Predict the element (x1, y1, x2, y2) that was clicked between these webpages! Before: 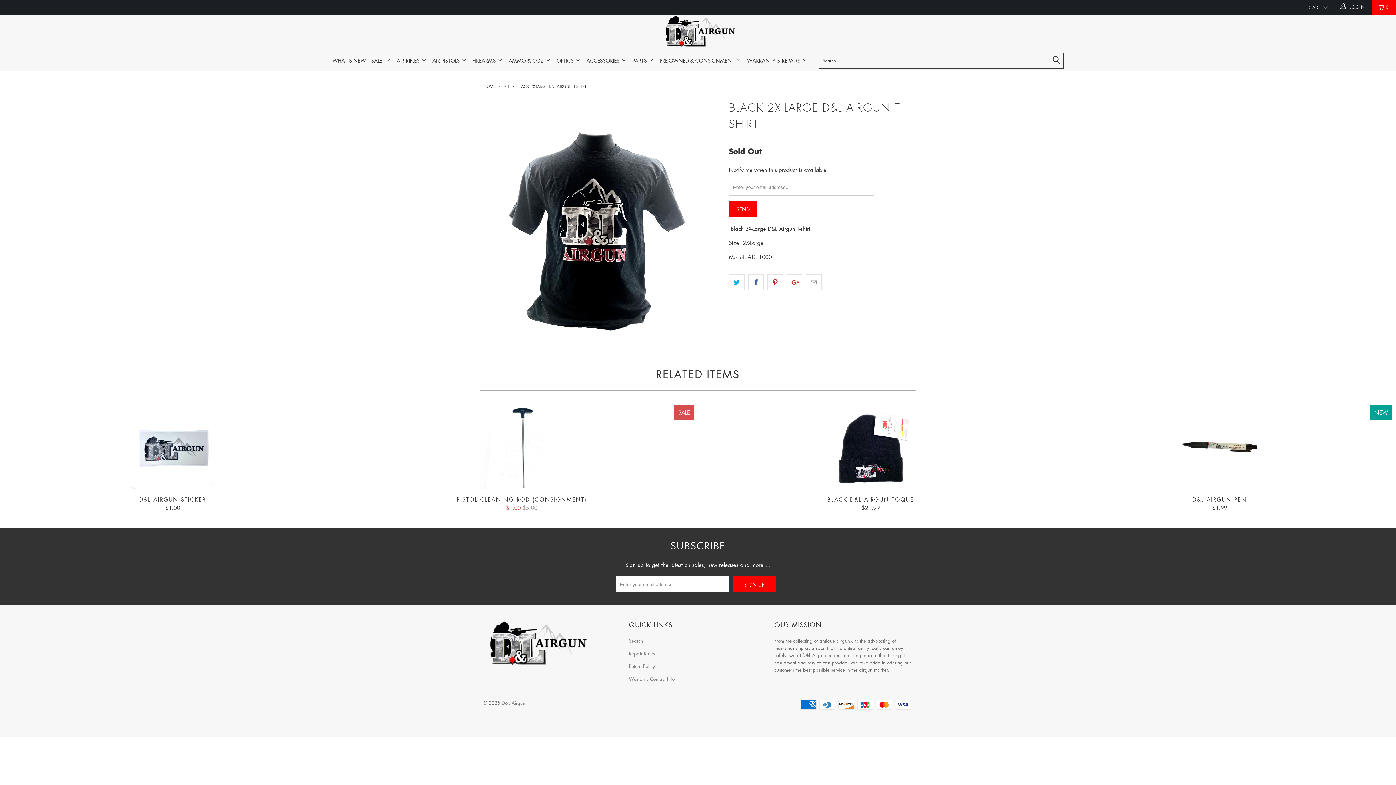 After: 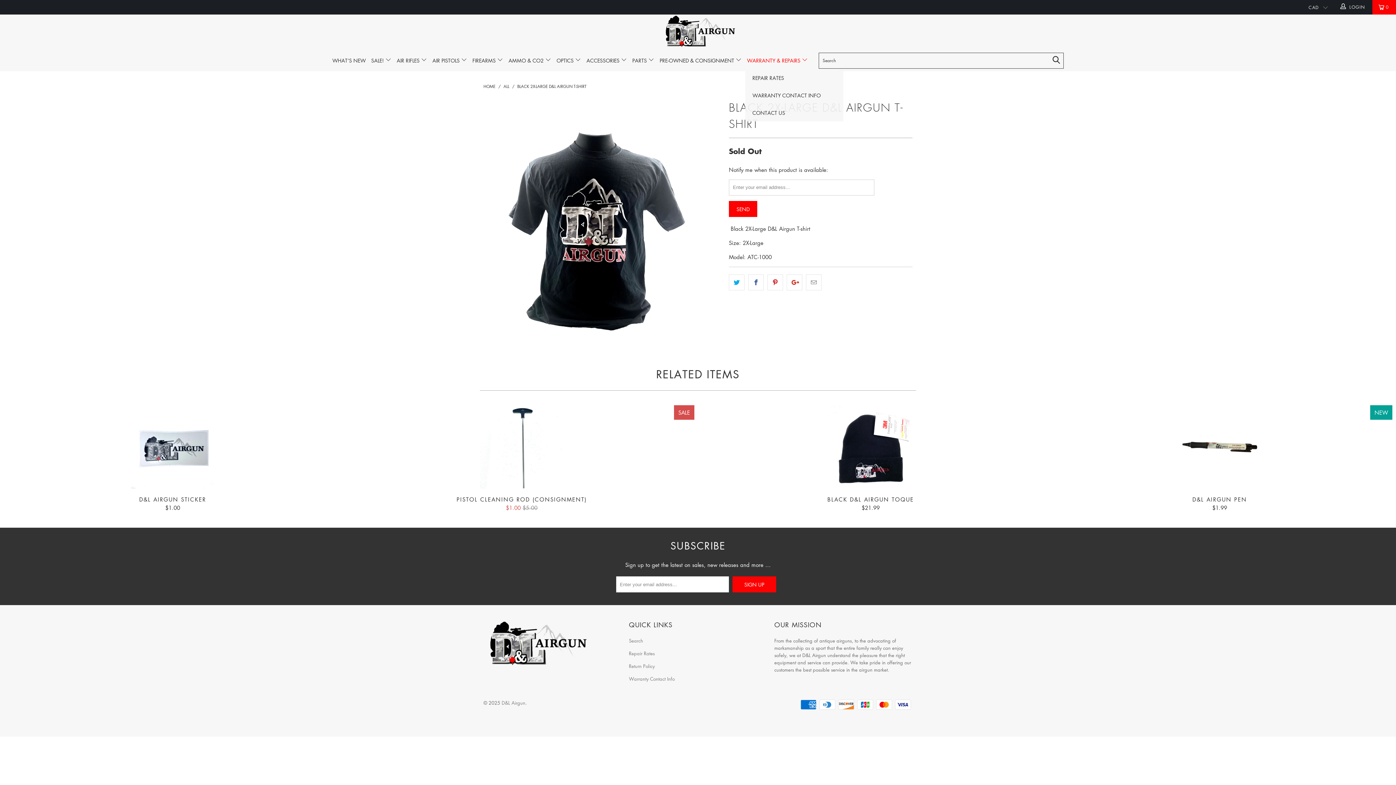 Action: bbox: (747, 51, 807, 69) label: WARRANTY & REPAIRS 